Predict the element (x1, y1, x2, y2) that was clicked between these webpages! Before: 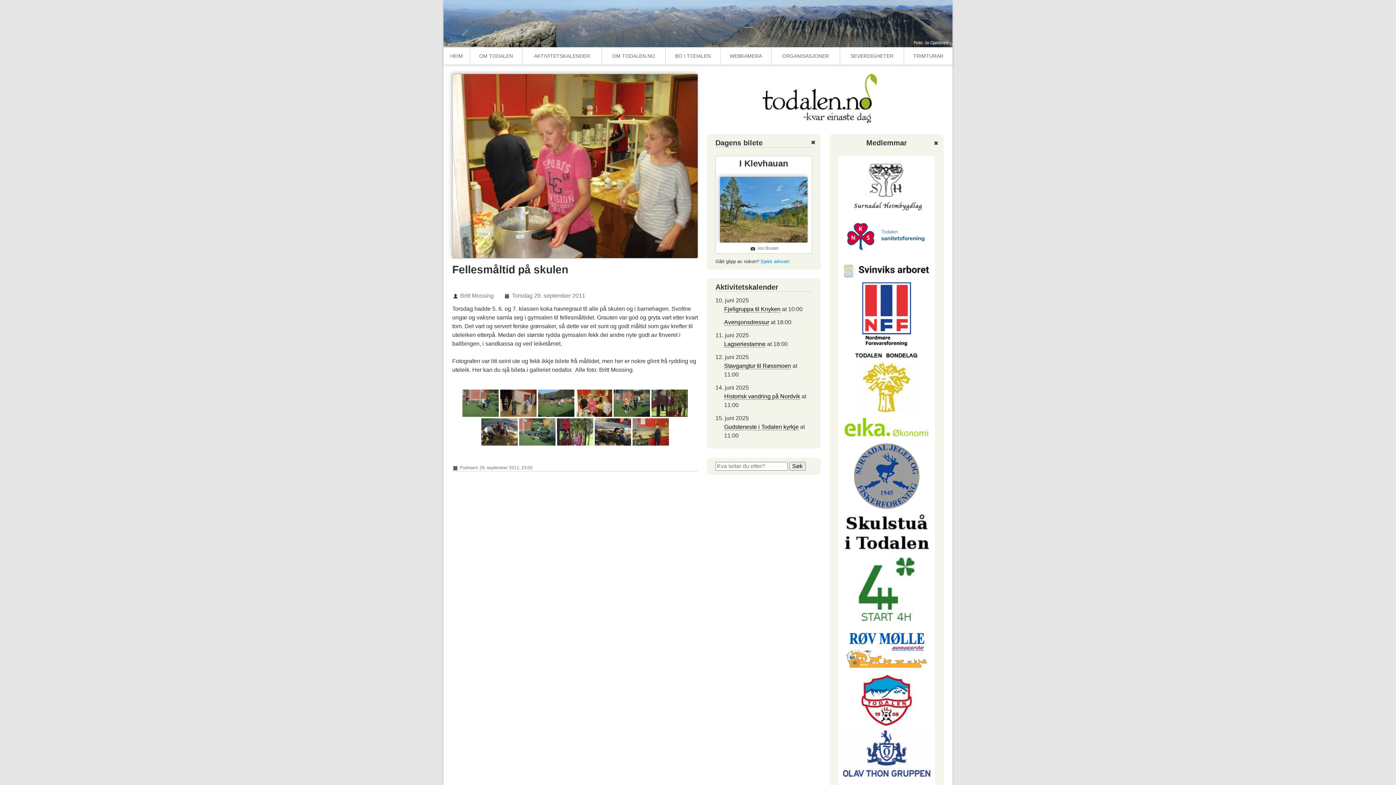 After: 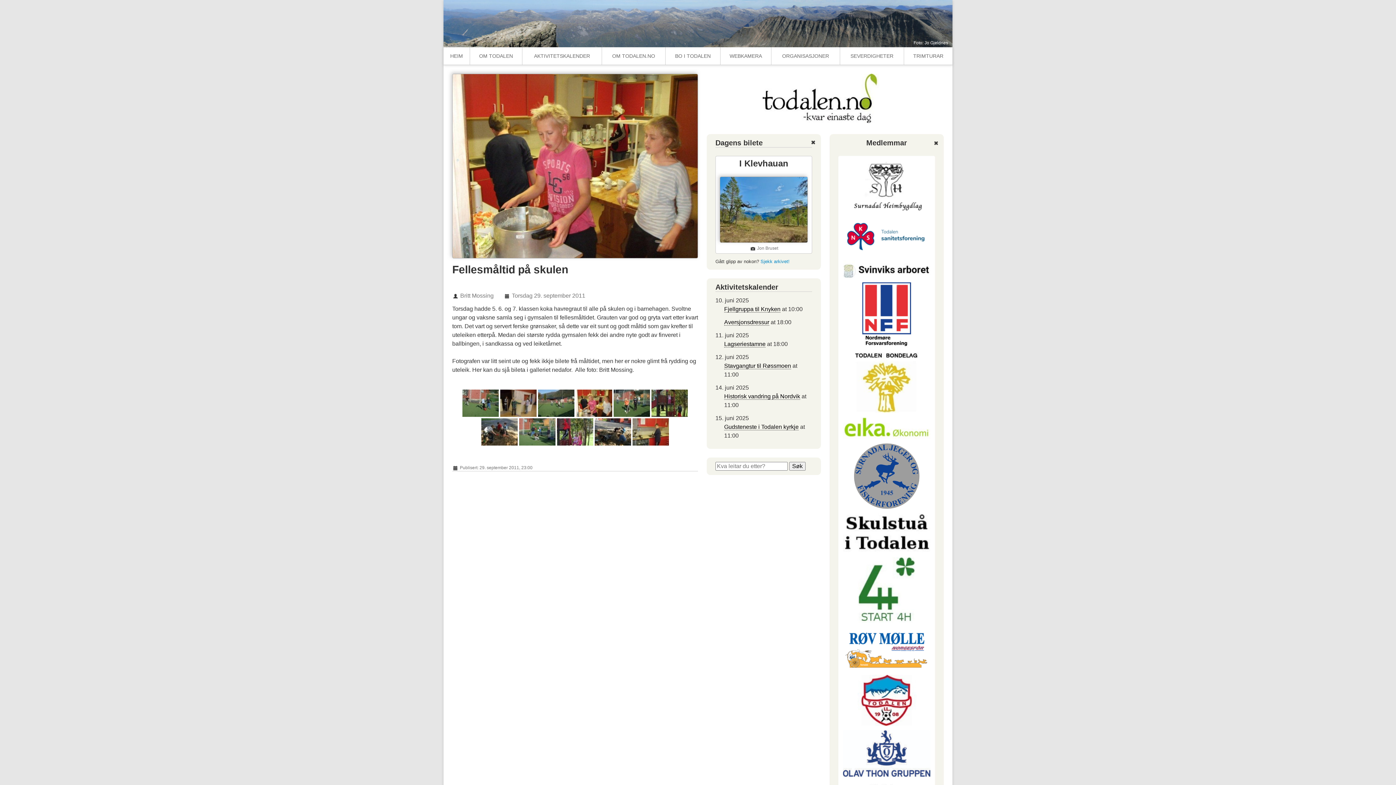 Action: bbox: (843, 209, 930, 215)